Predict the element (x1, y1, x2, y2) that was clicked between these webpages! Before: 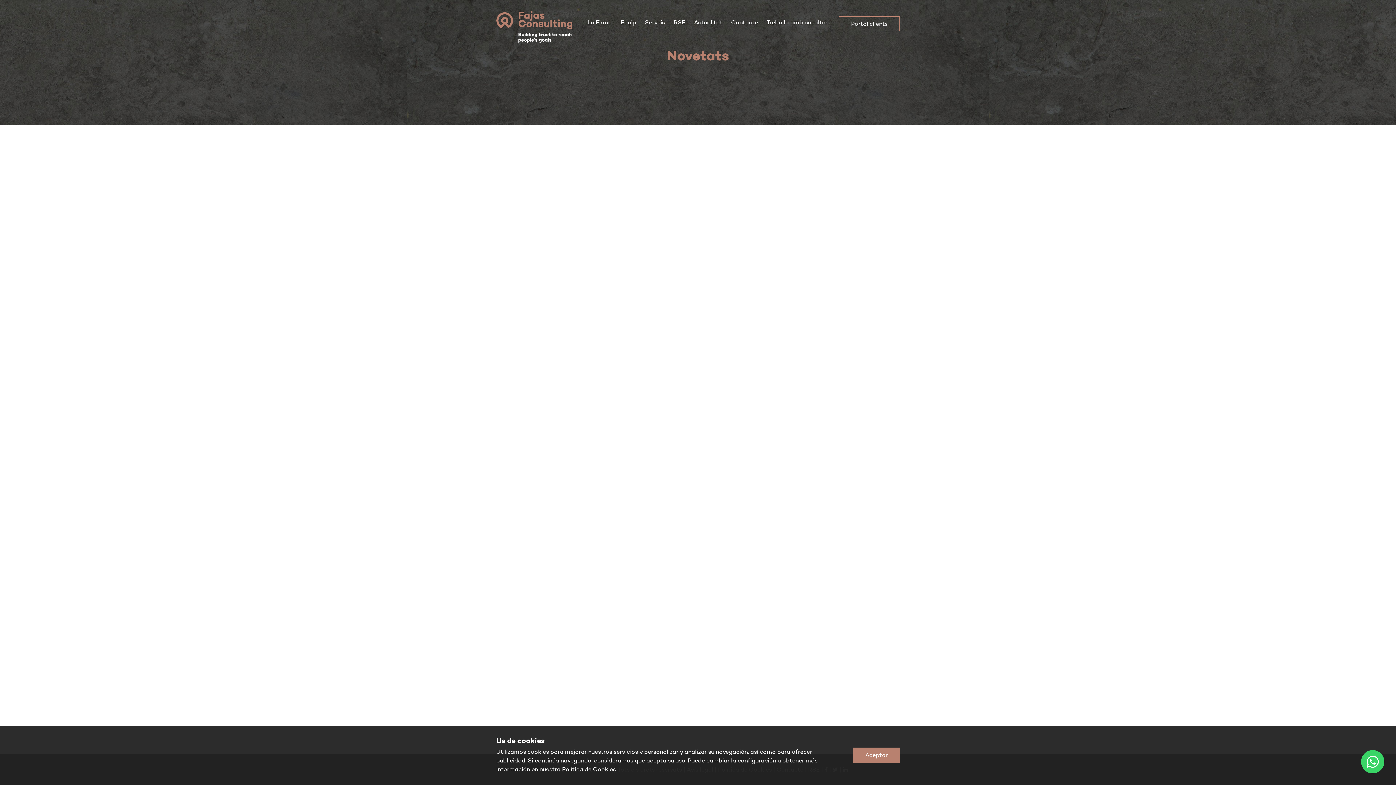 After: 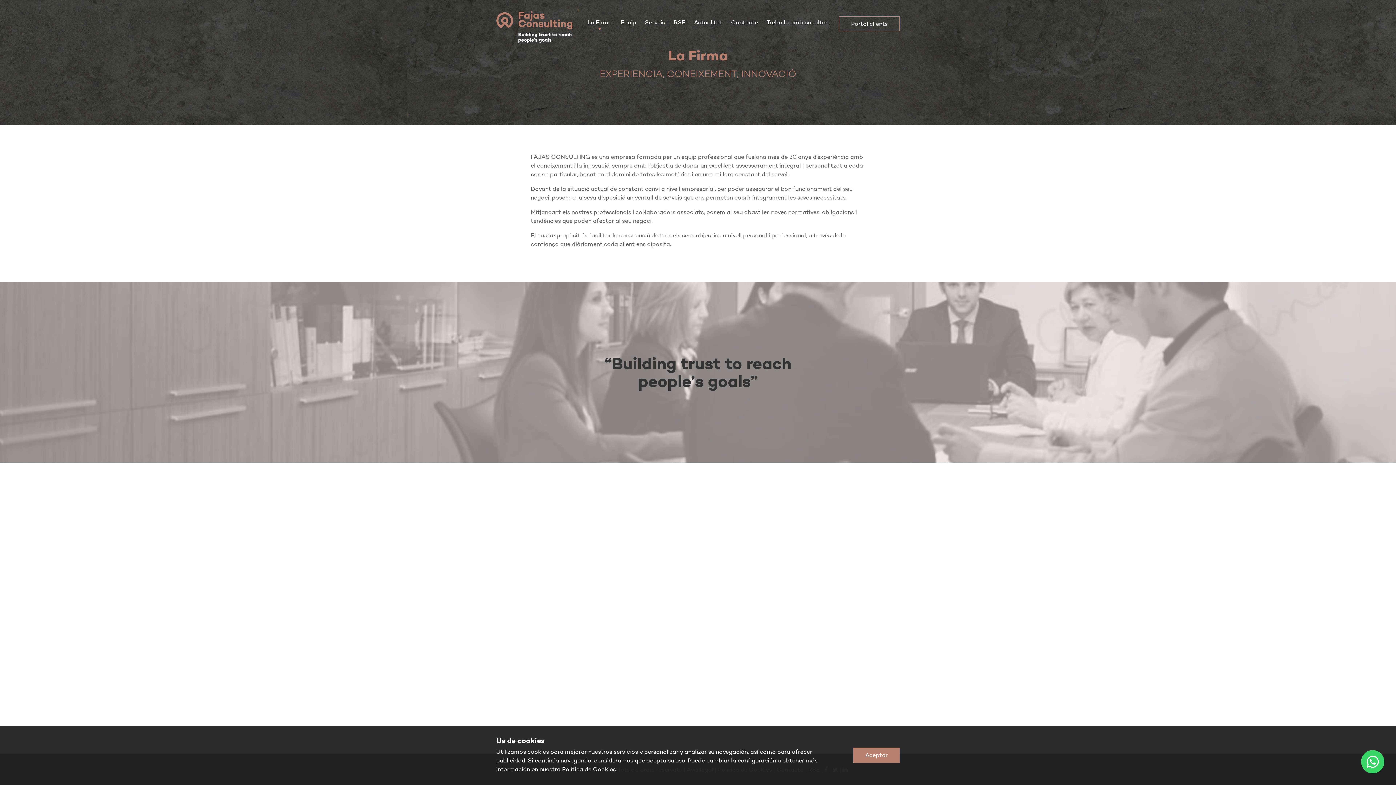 Action: bbox: (587, 18, 612, 27) label: La Firma